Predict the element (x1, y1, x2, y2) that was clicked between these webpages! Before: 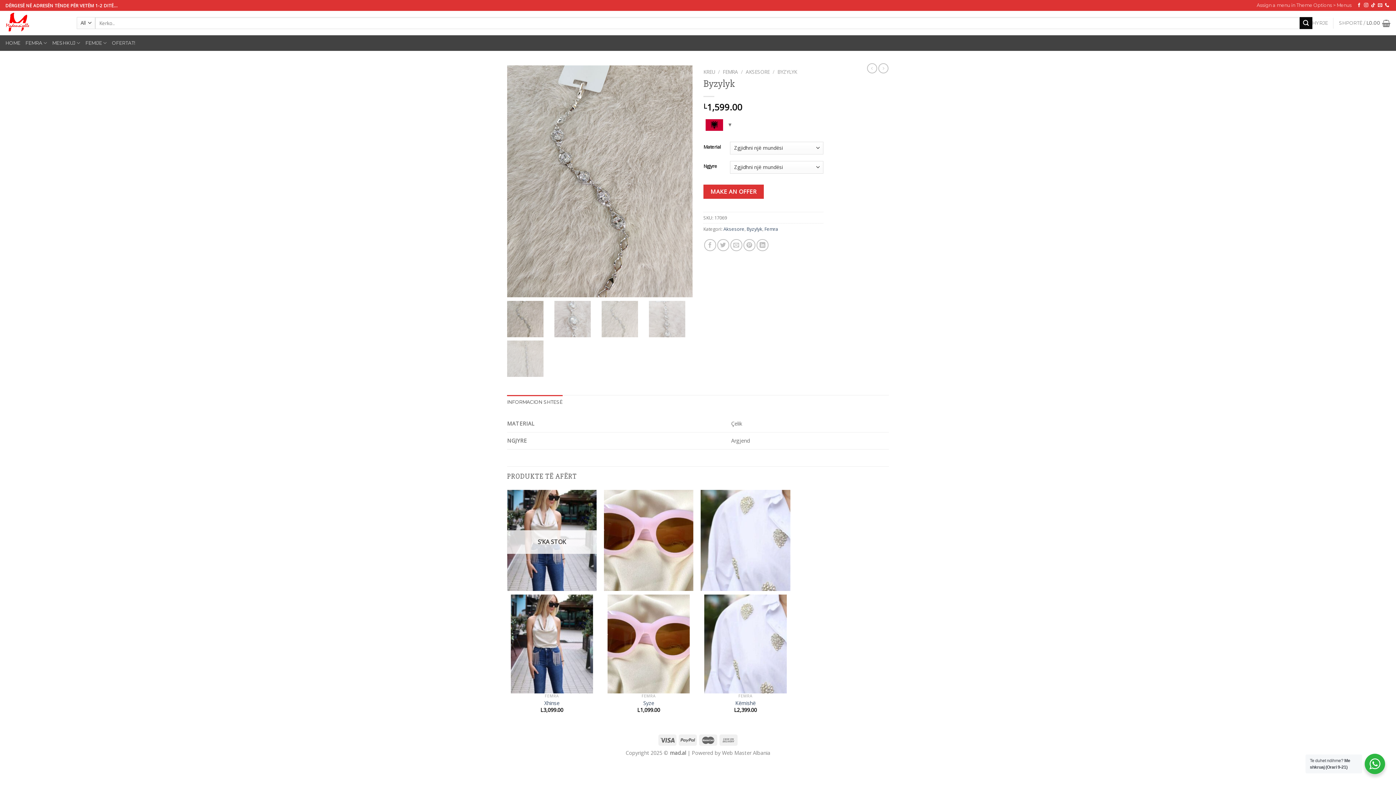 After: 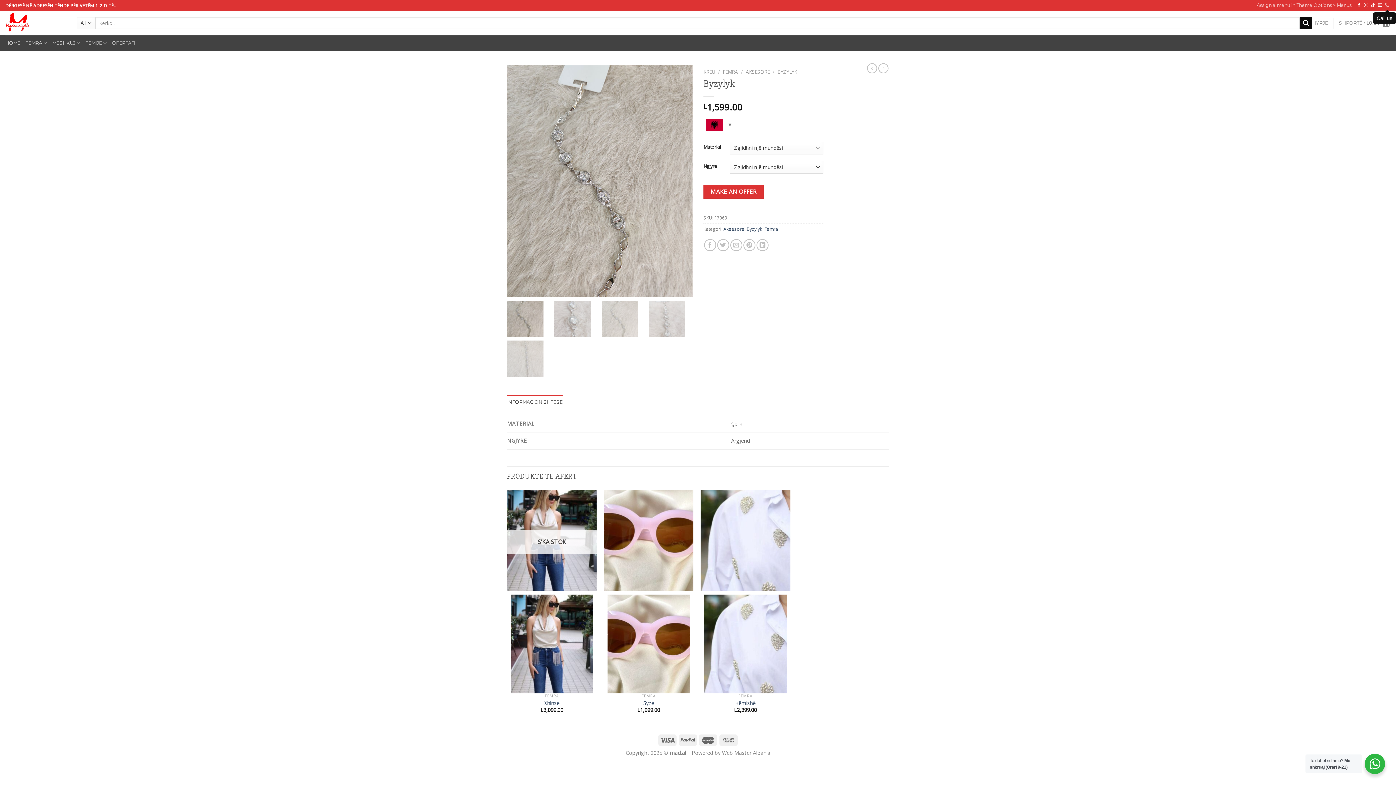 Action: bbox: (1385, 3, 1389, 8) label: Call us